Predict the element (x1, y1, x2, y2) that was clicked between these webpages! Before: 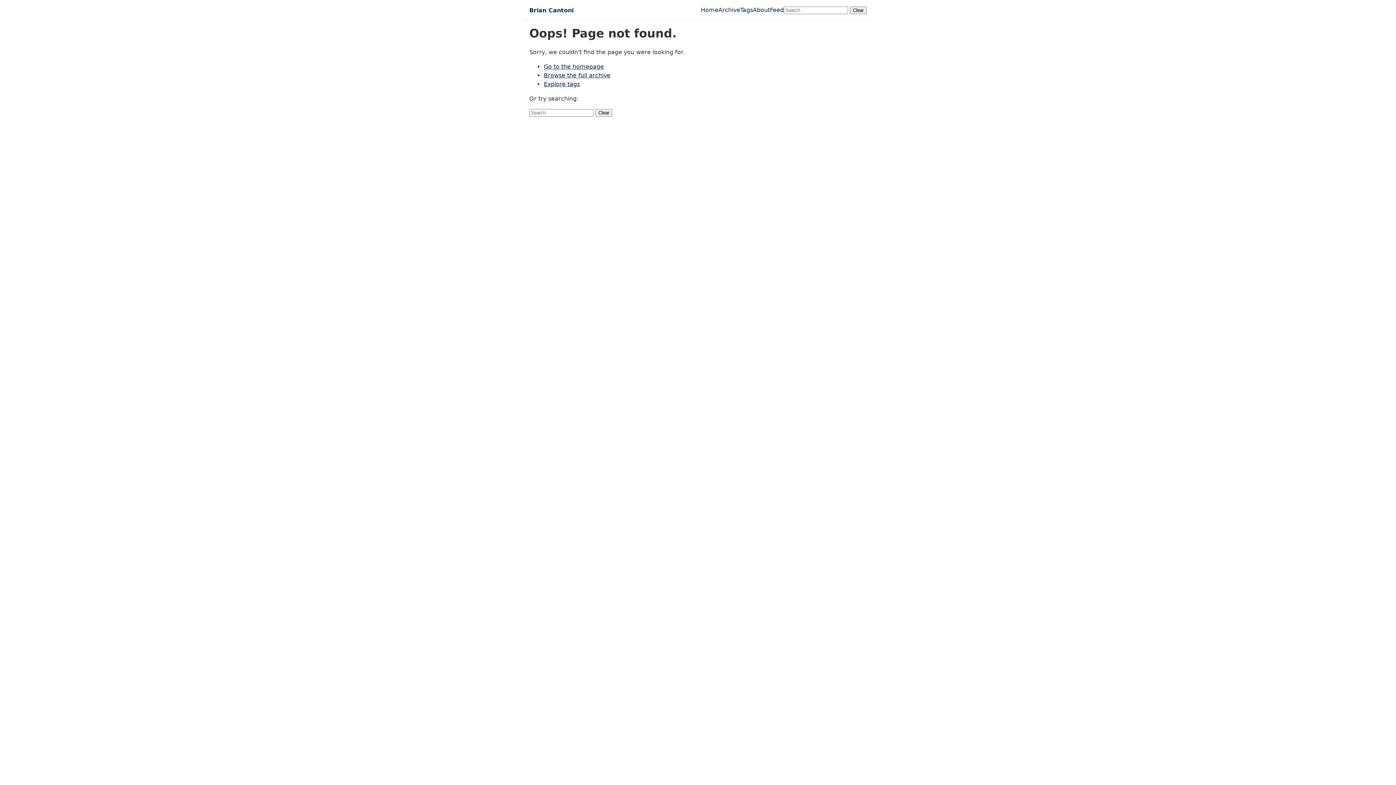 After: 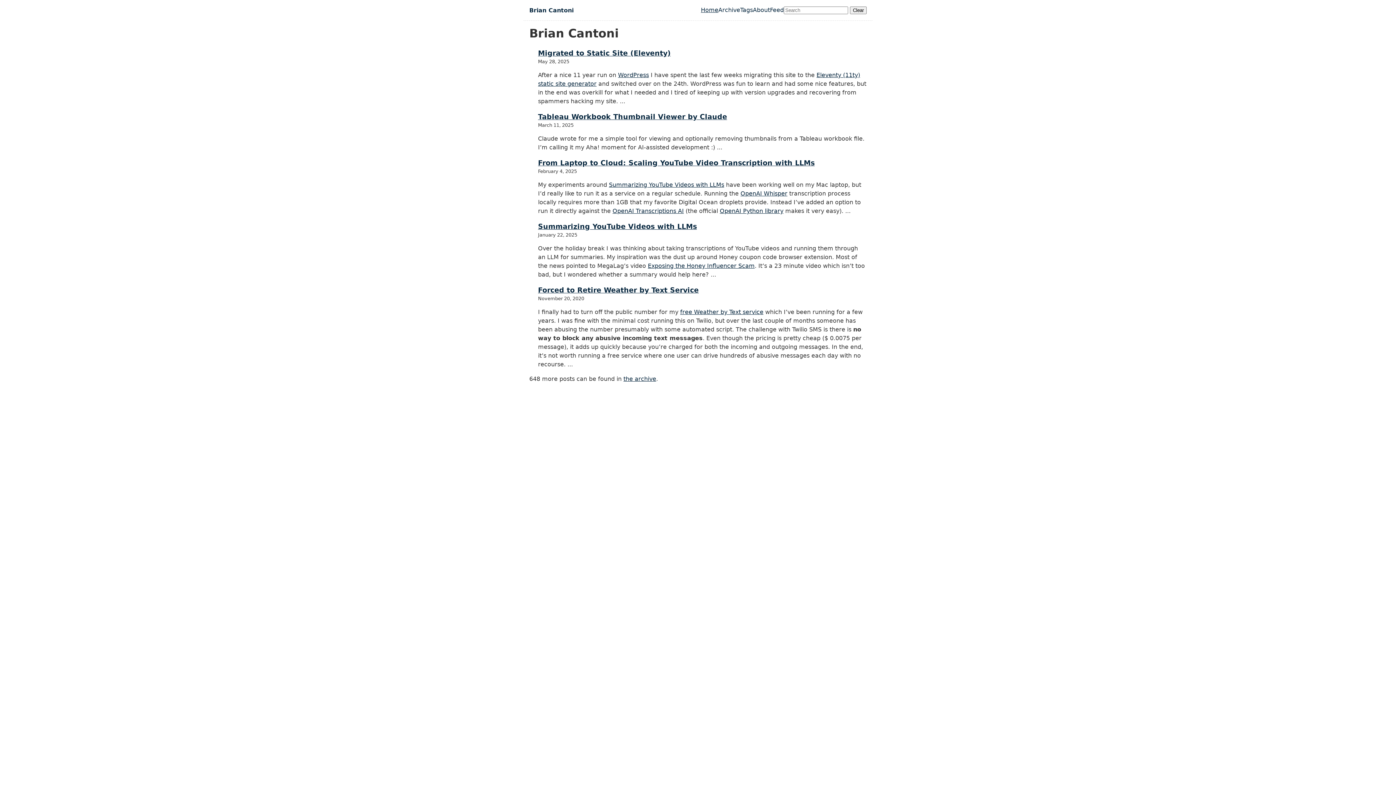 Action: label: Go to the homepage bbox: (544, 63, 604, 70)